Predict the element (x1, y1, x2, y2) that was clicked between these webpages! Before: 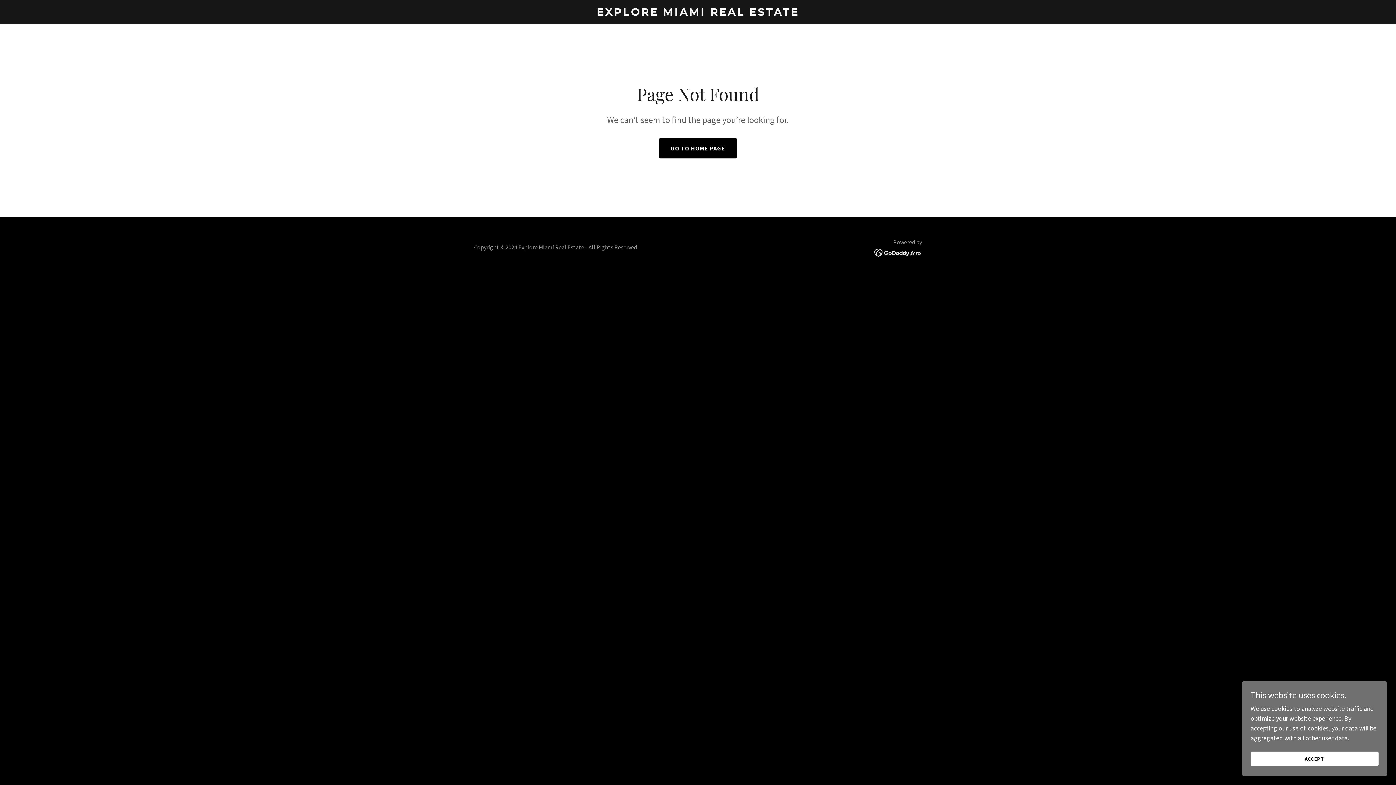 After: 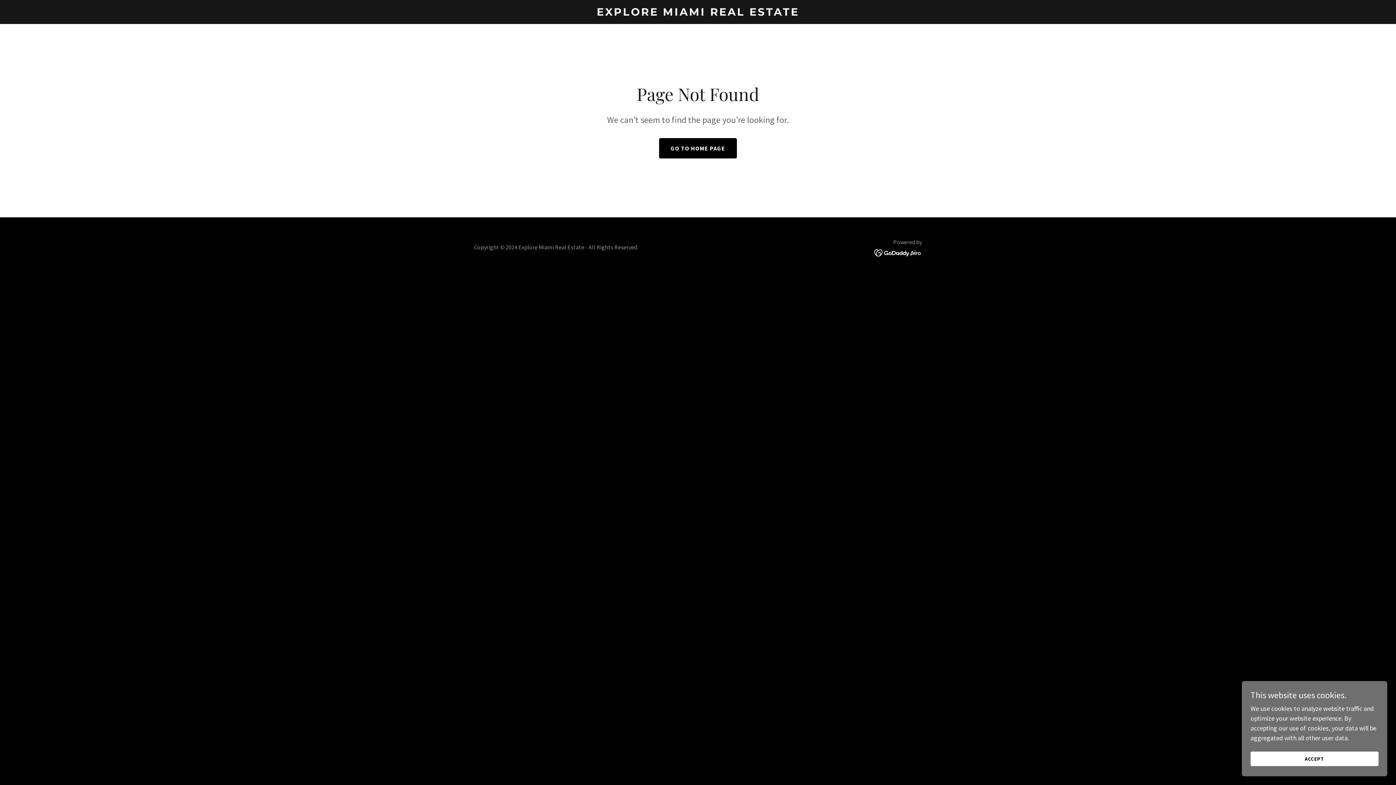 Action: bbox: (874, 248, 922, 256)